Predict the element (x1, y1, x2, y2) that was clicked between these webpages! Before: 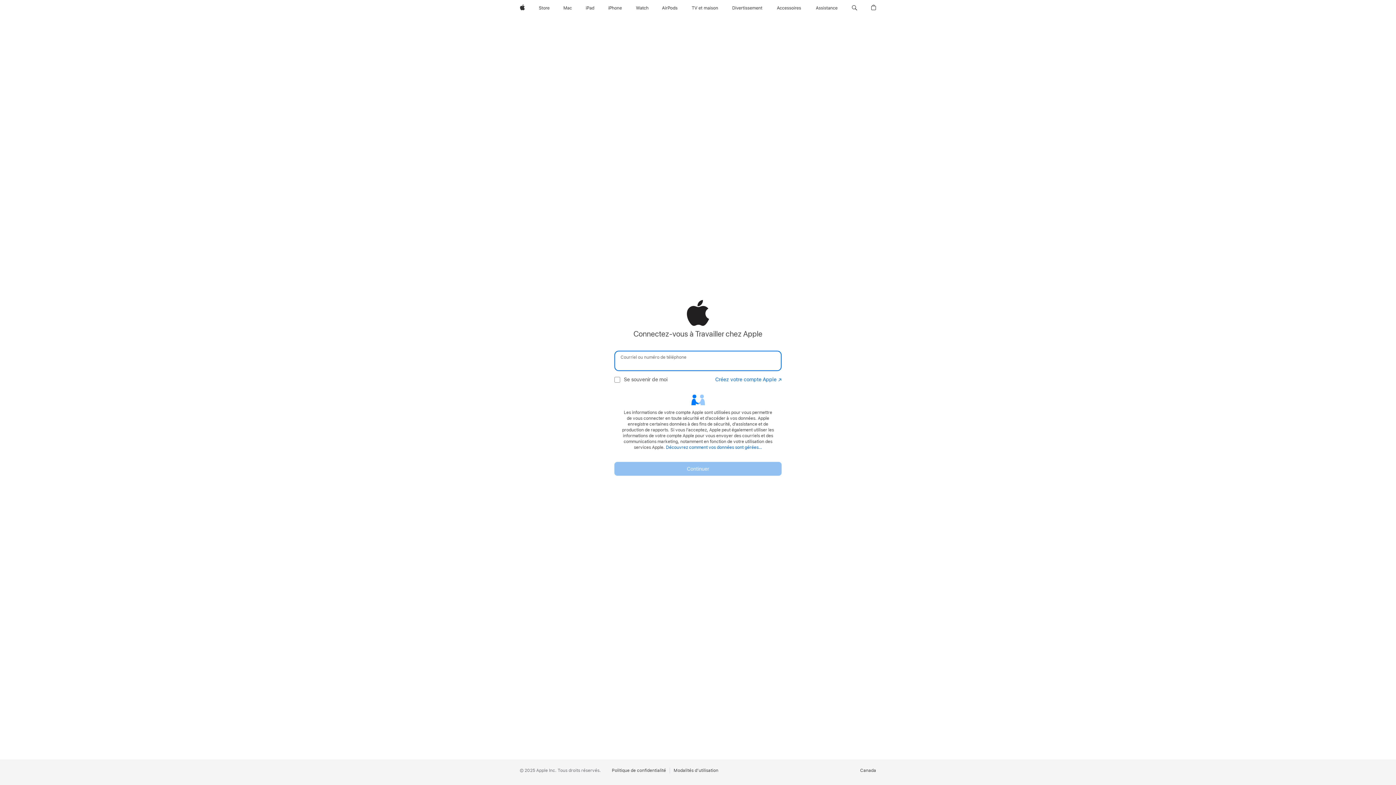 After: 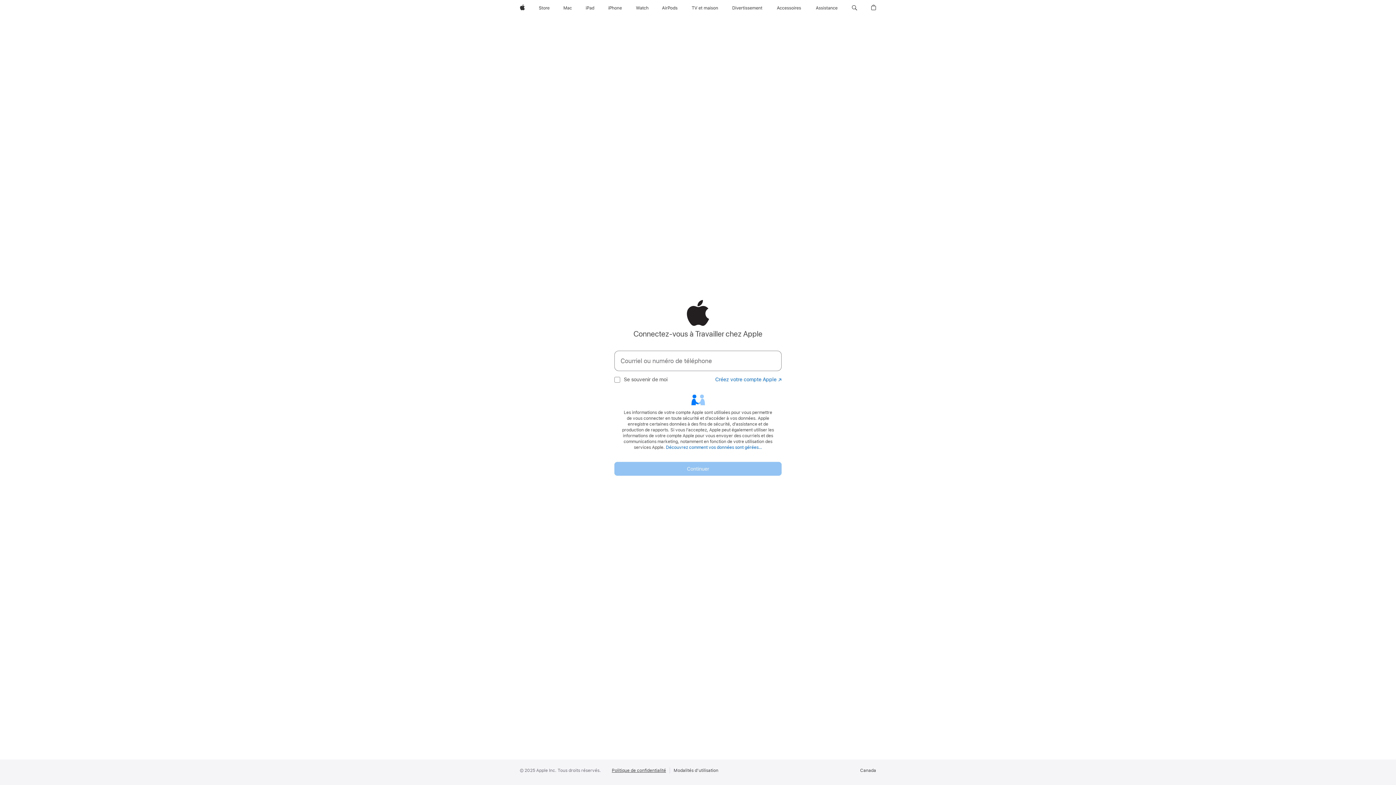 Action: bbox: (612, 768, 670, 773) label: Politique de confidentialité